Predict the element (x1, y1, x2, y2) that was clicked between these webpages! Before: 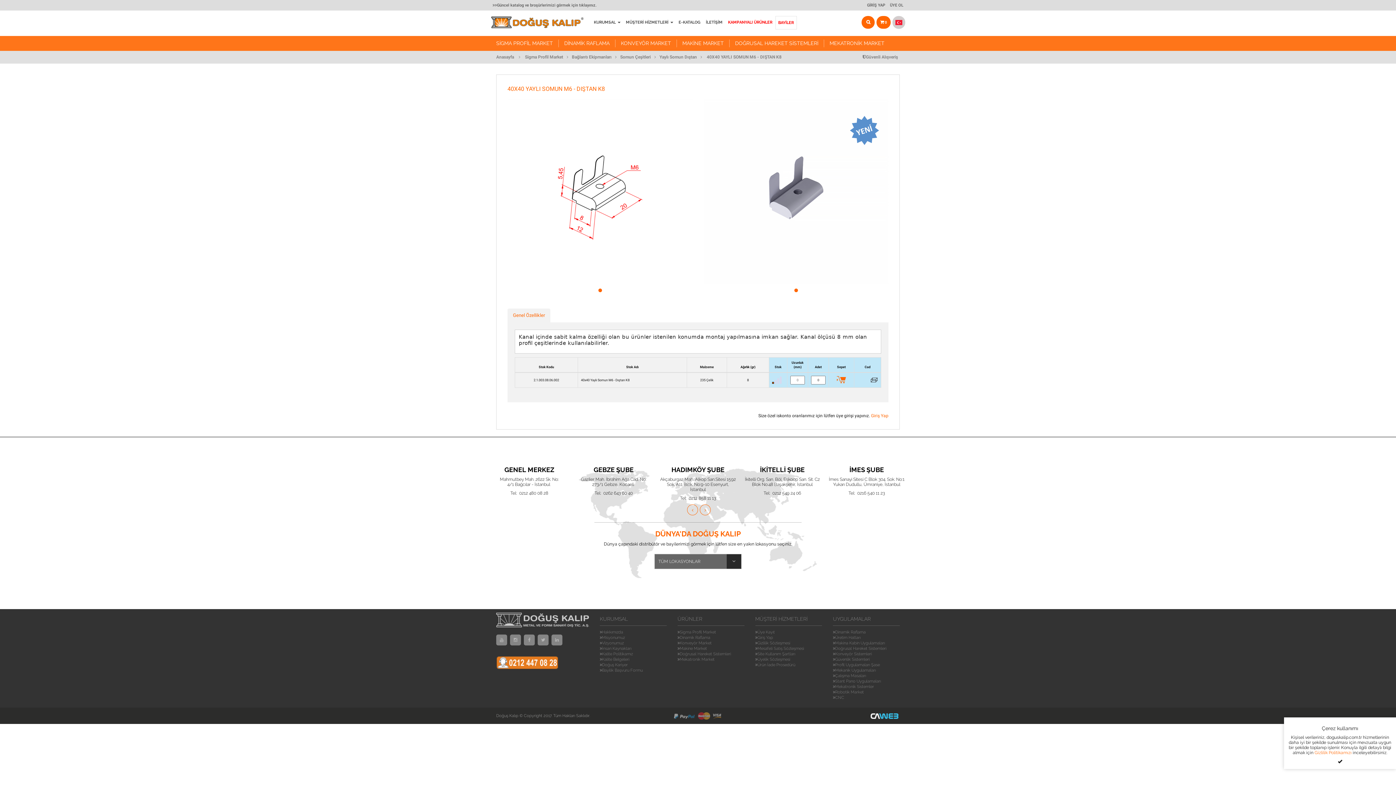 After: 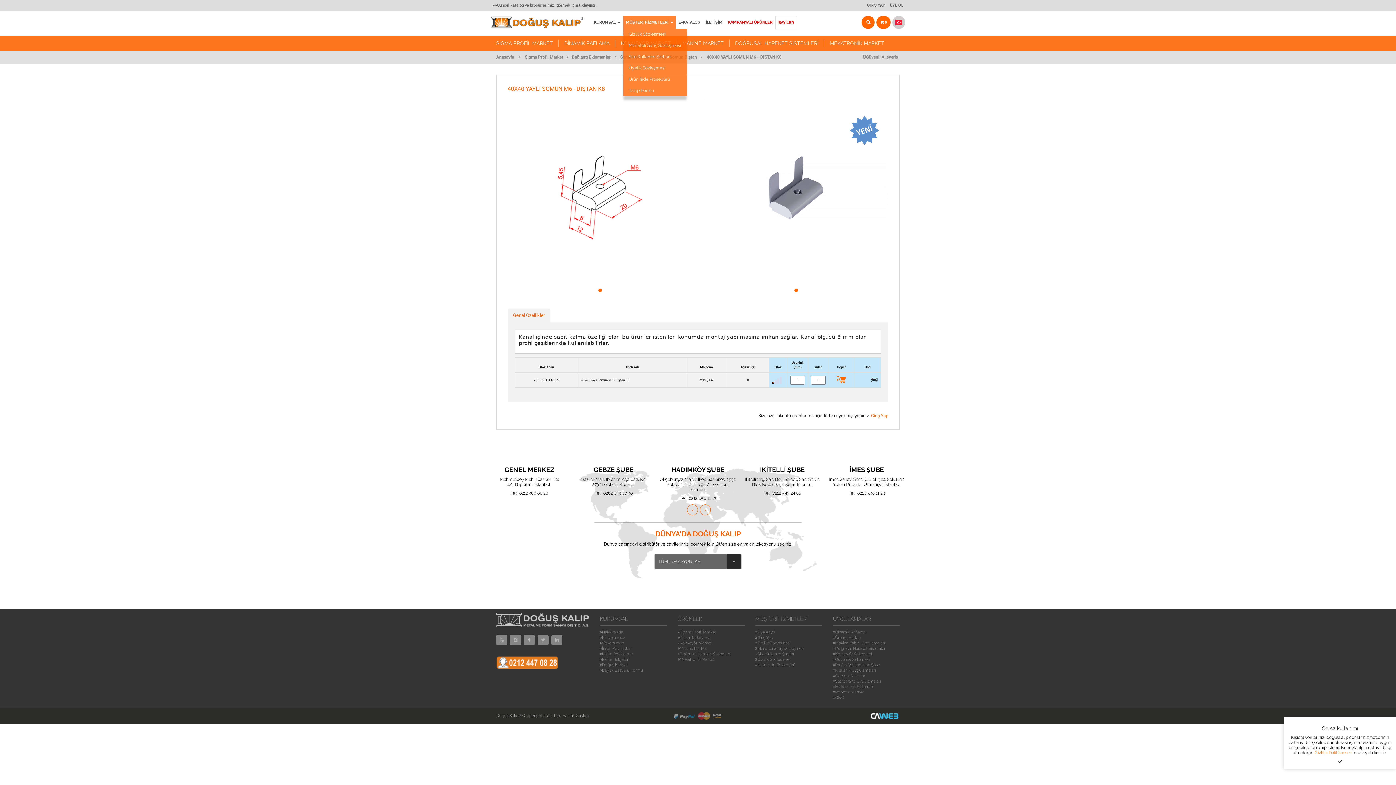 Action: label: MÜŞTERİ HİZMETLERİ  bbox: (623, 16, 675, 28)